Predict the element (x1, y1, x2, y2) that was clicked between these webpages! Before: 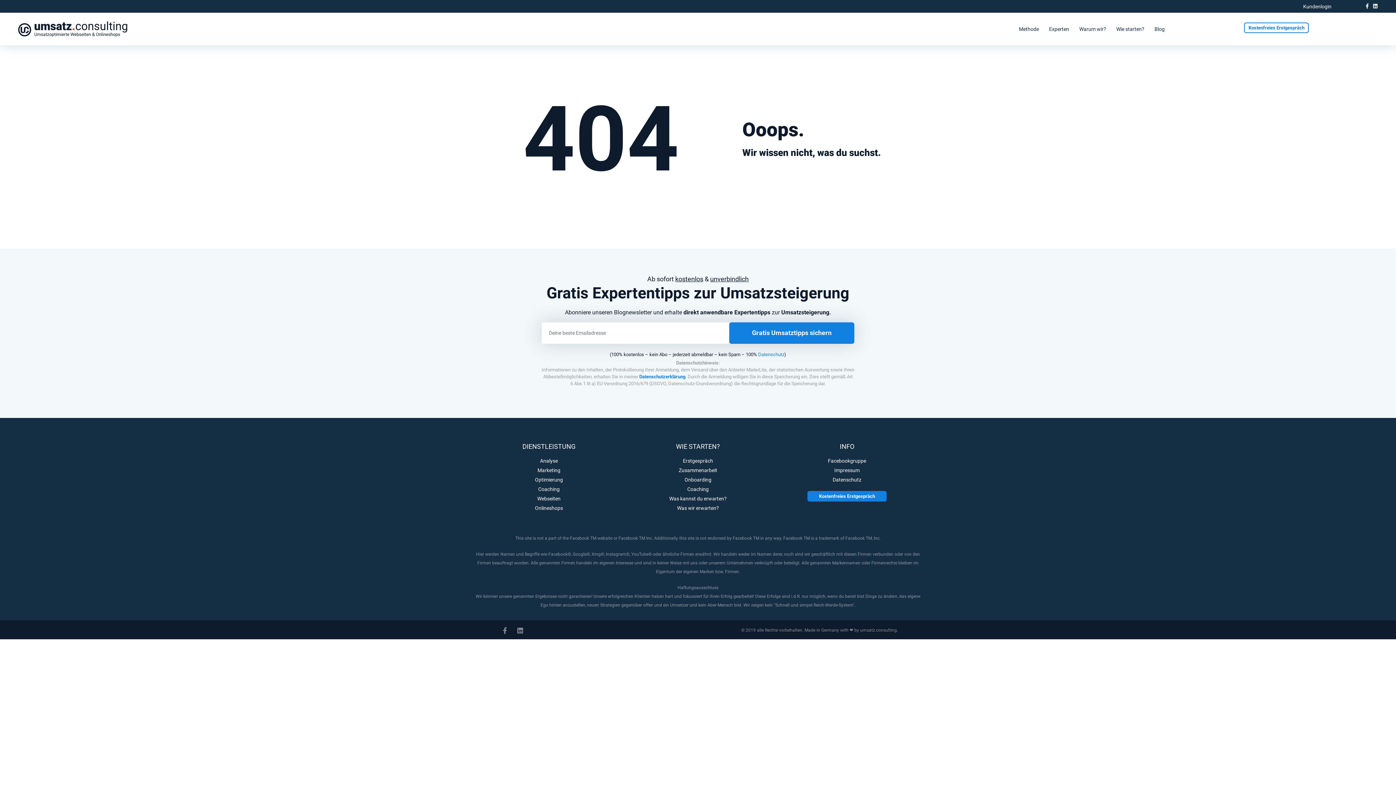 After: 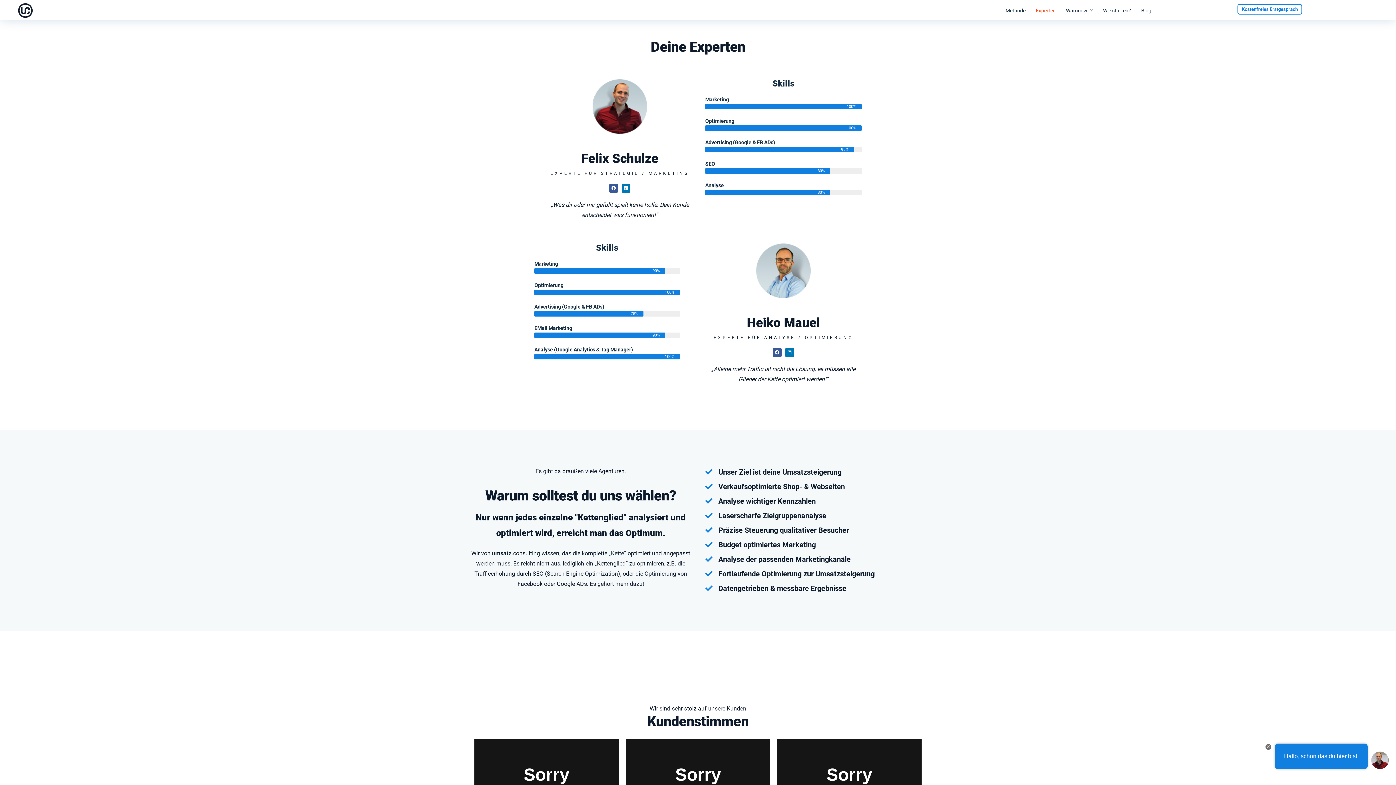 Action: bbox: (1044, 21, 1074, 37) label: Experten